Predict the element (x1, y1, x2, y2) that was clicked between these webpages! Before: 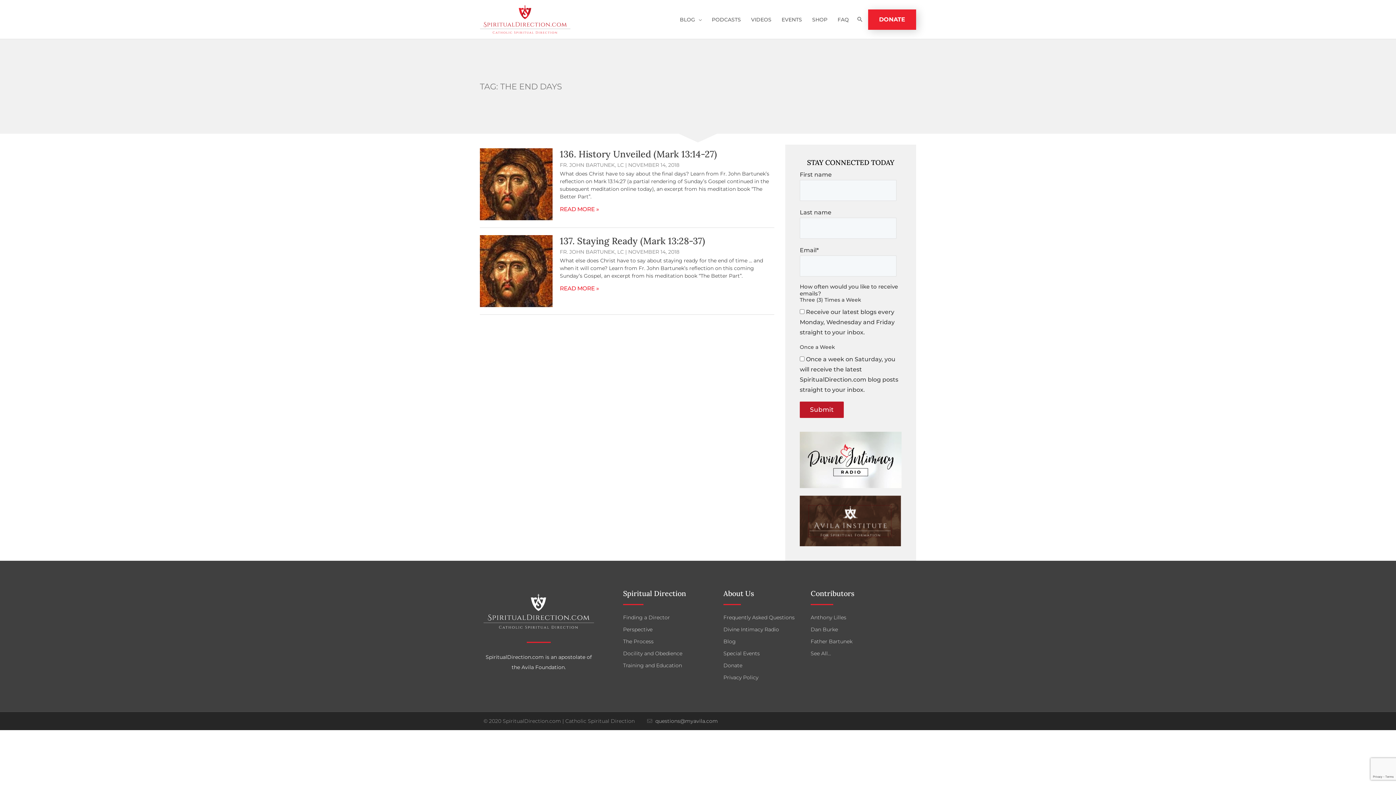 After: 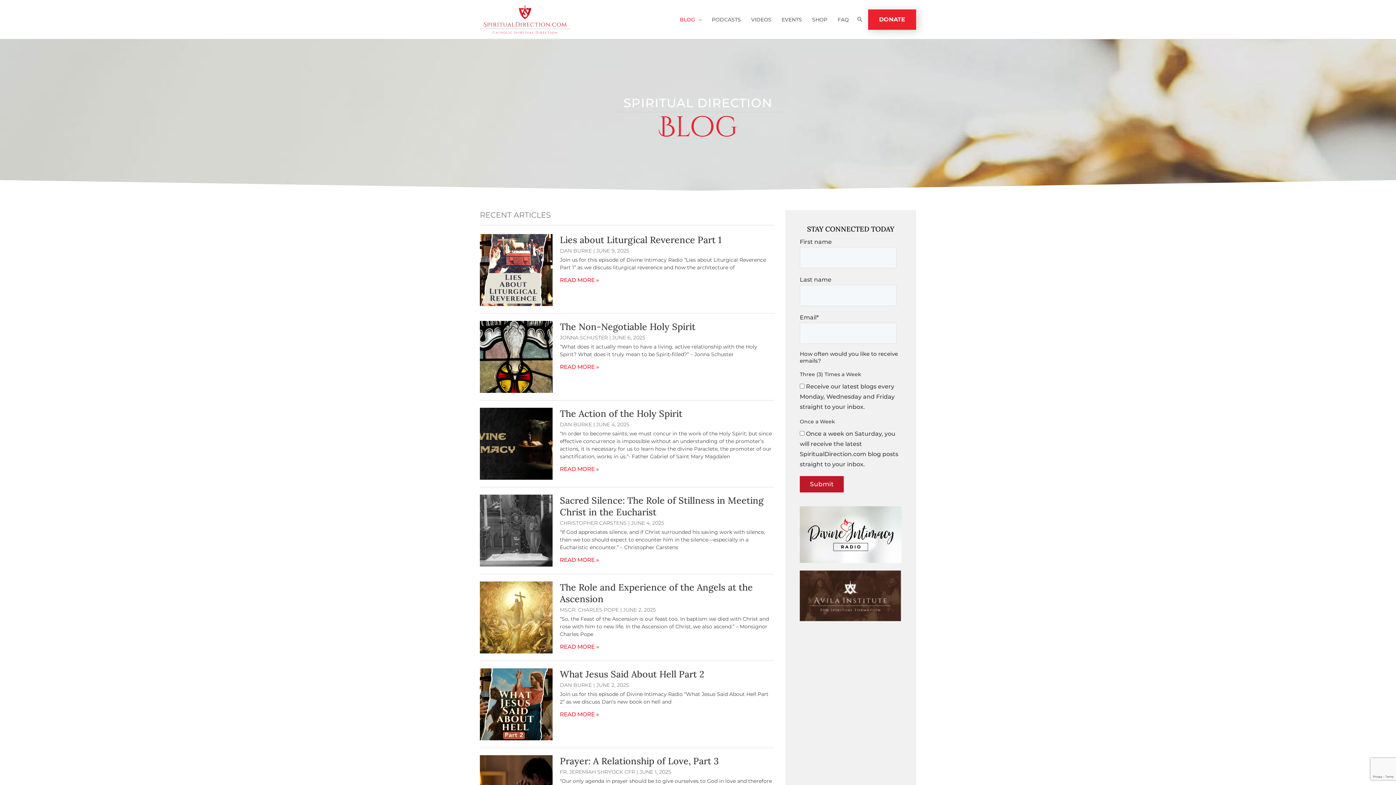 Action: label: Blog bbox: (723, 636, 803, 647)